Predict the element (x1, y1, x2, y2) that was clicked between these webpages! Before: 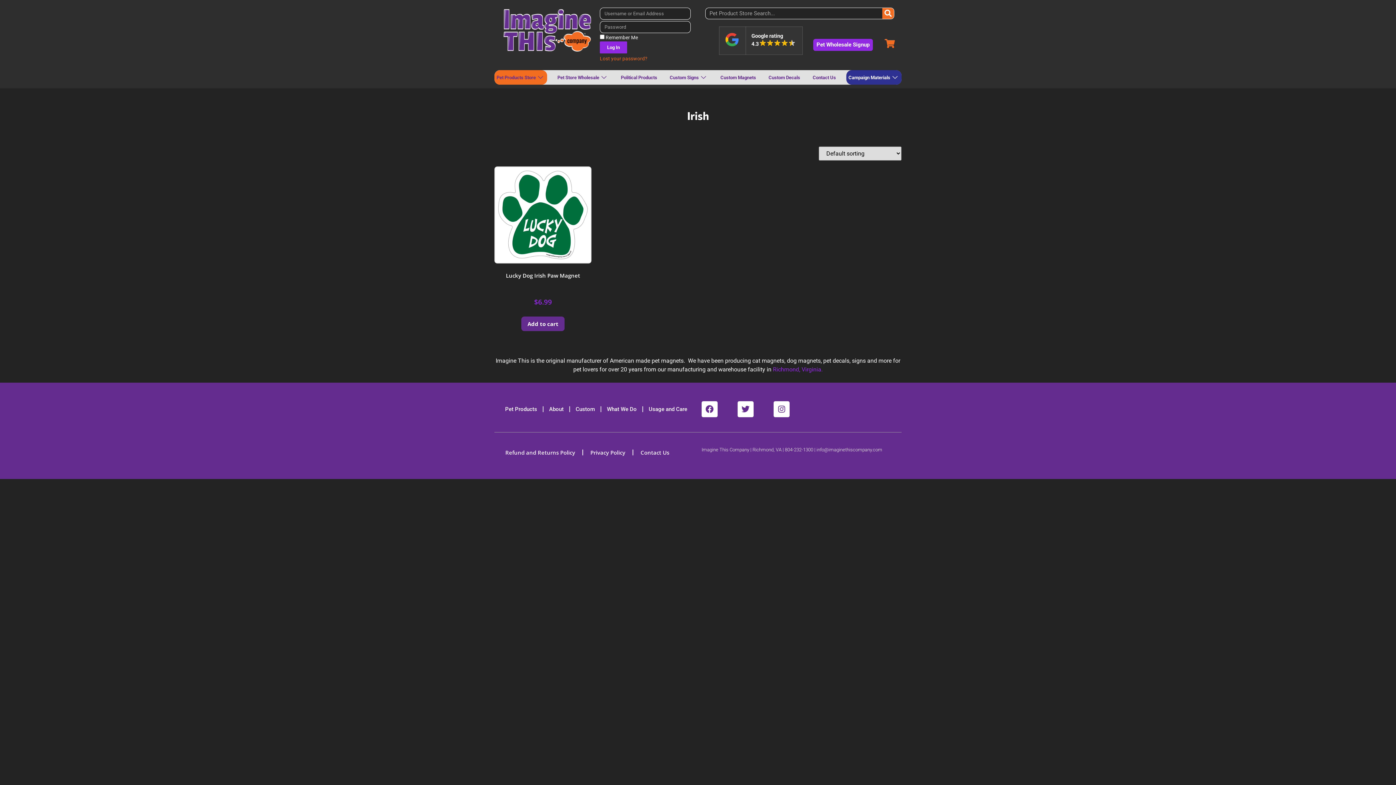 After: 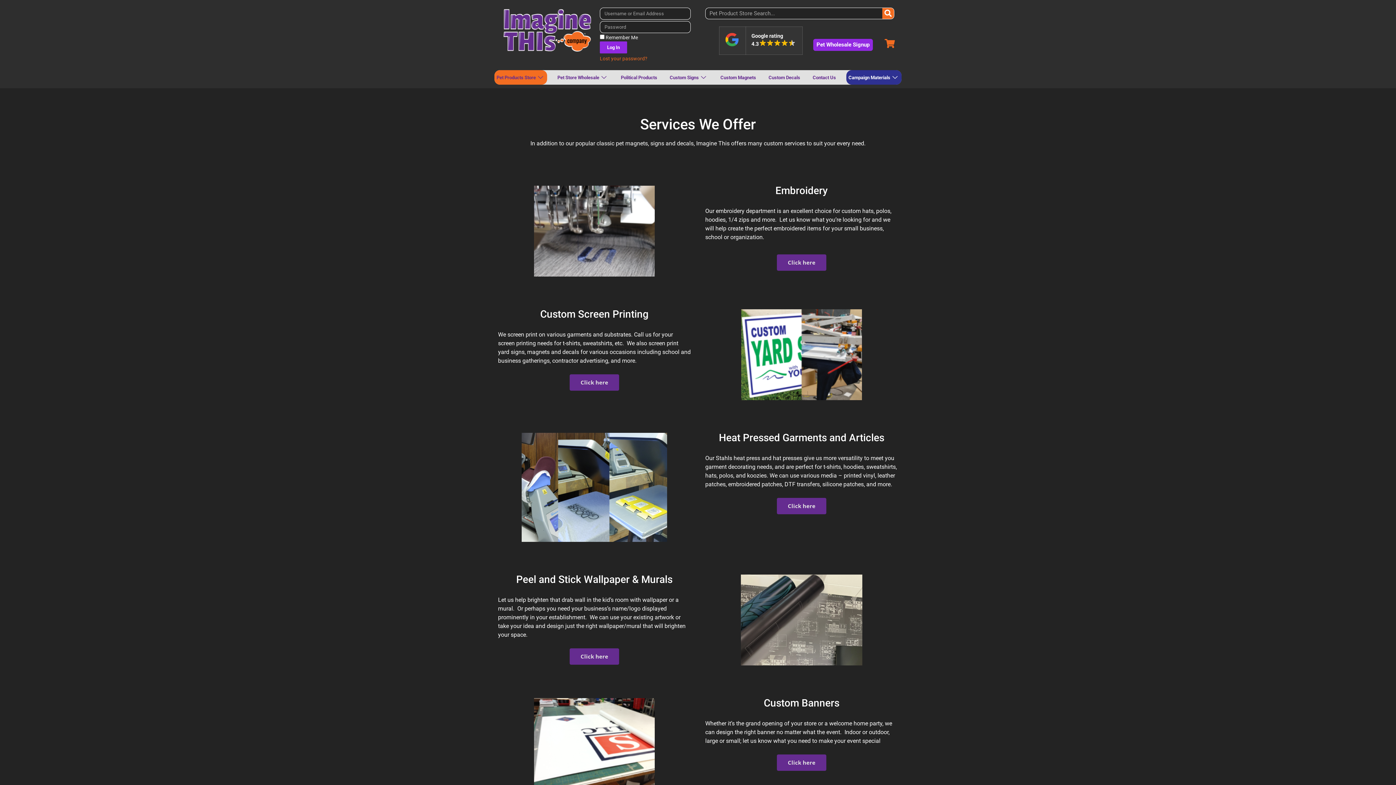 Action: label: What We Do bbox: (607, 401, 636, 417)